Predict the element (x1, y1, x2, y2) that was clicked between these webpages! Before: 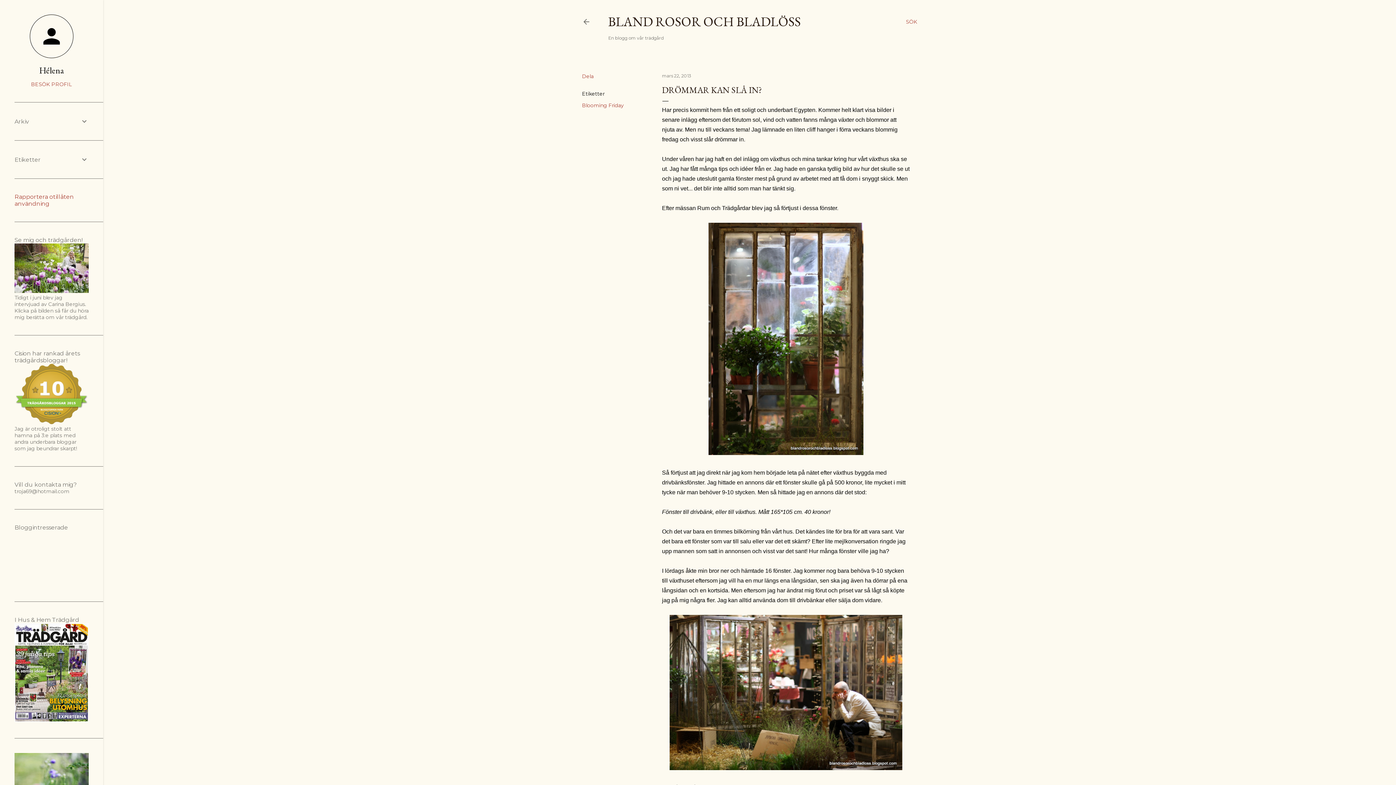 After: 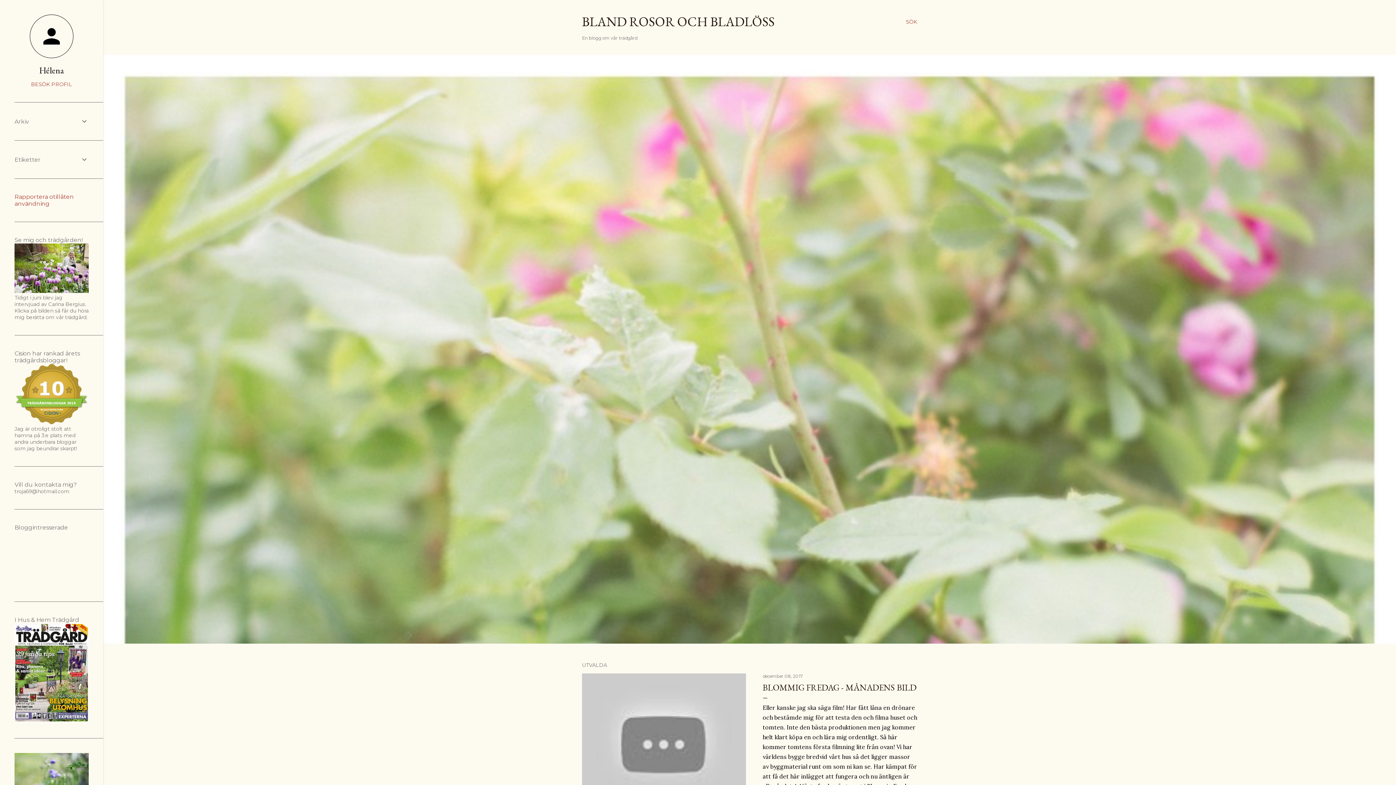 Action: bbox: (608, 13, 801, 30) label: BLAND ROSOR OCH BLADLÖSS